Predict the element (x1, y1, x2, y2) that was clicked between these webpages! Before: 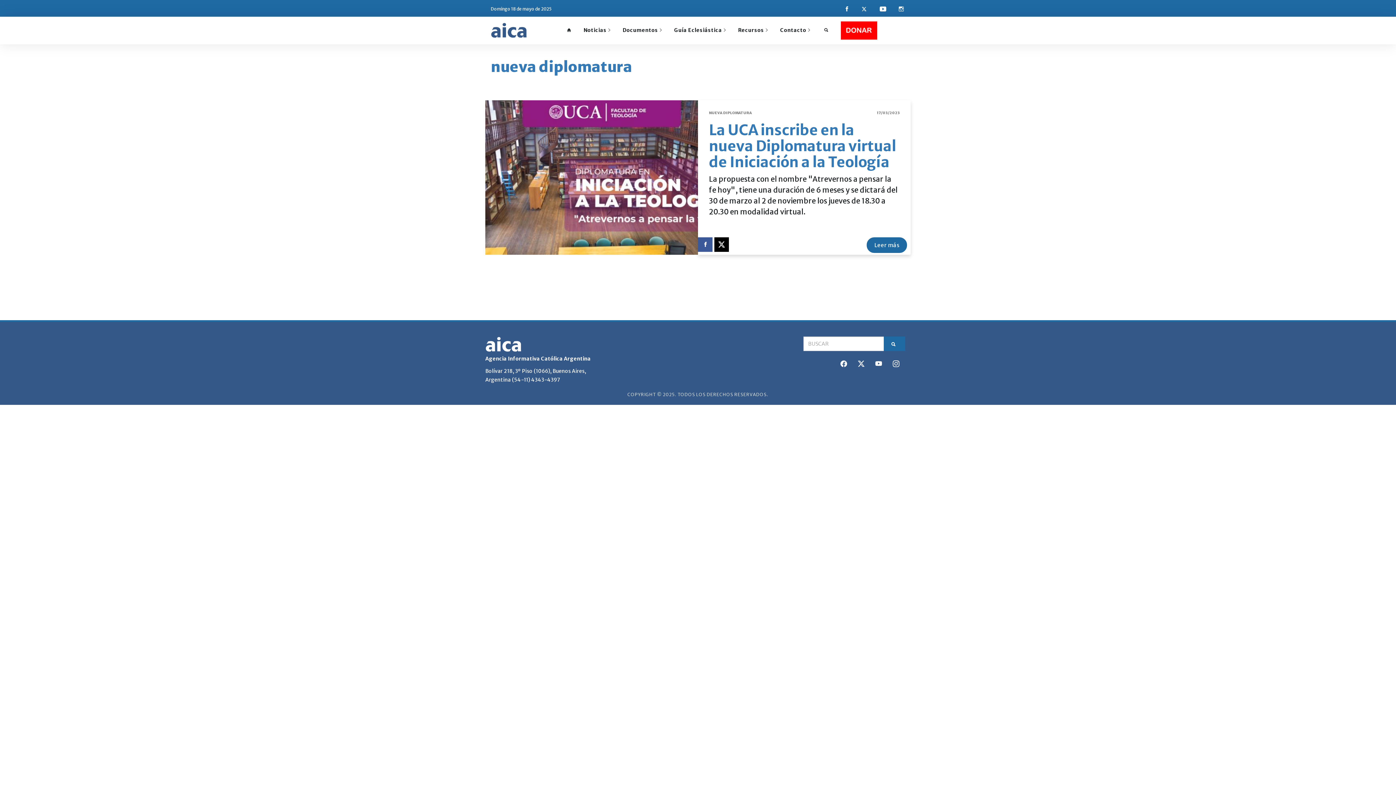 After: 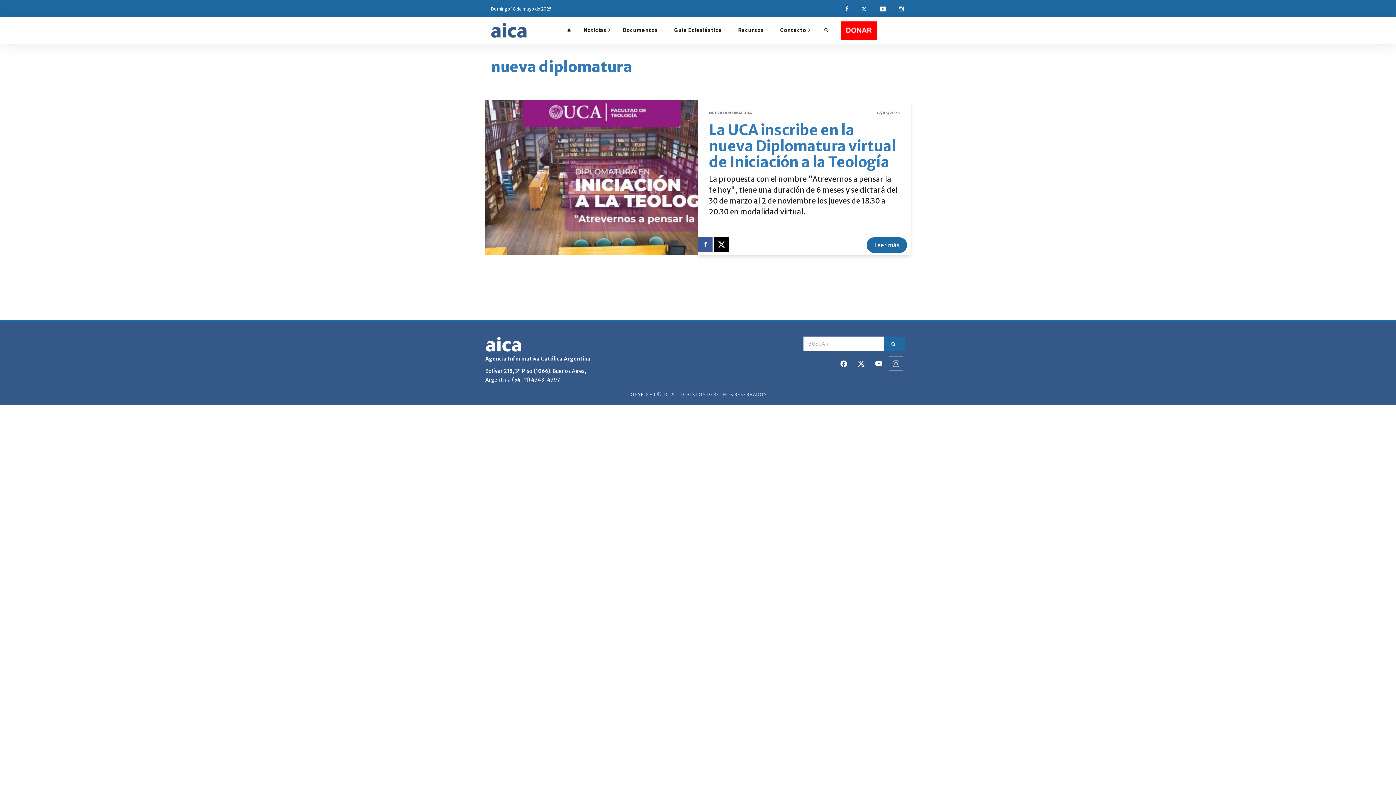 Action: bbox: (889, 356, 903, 371)